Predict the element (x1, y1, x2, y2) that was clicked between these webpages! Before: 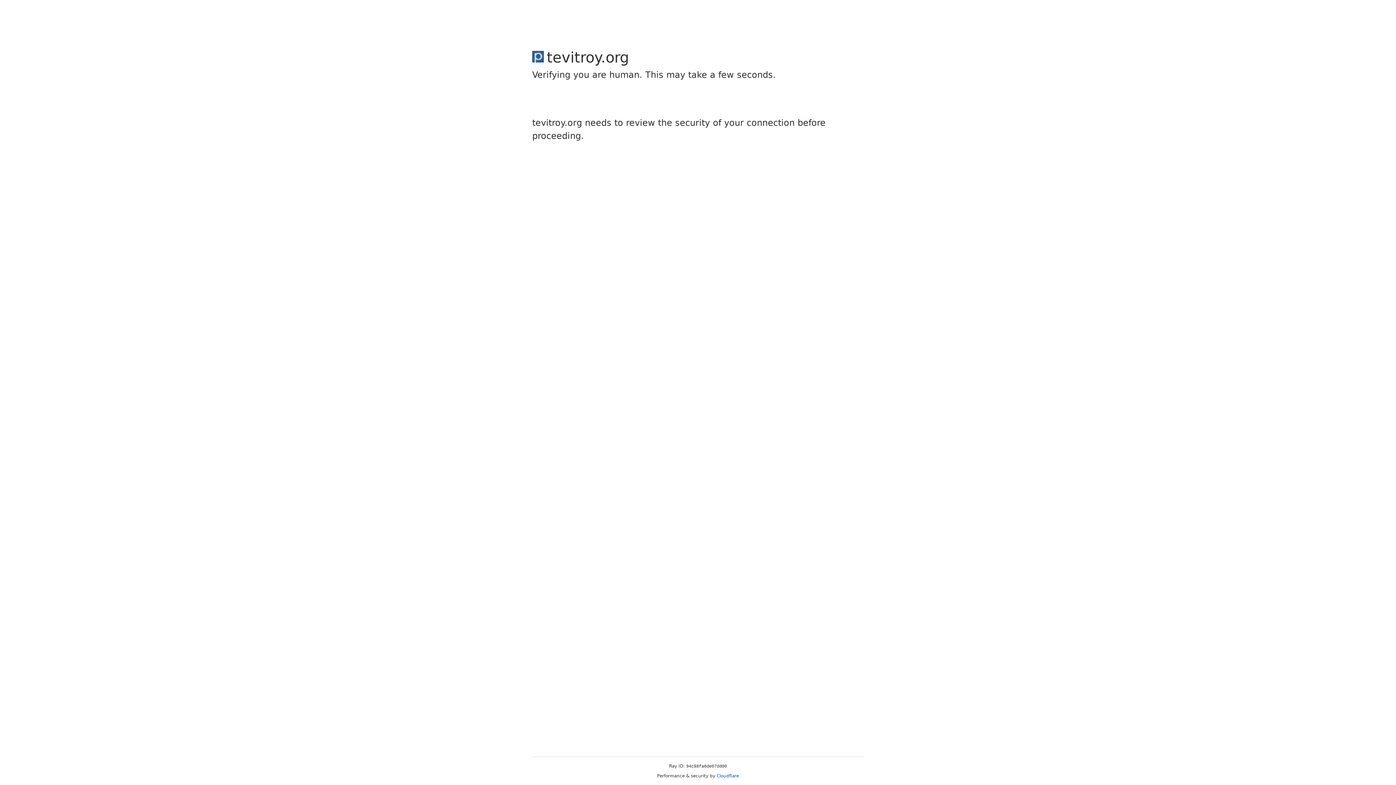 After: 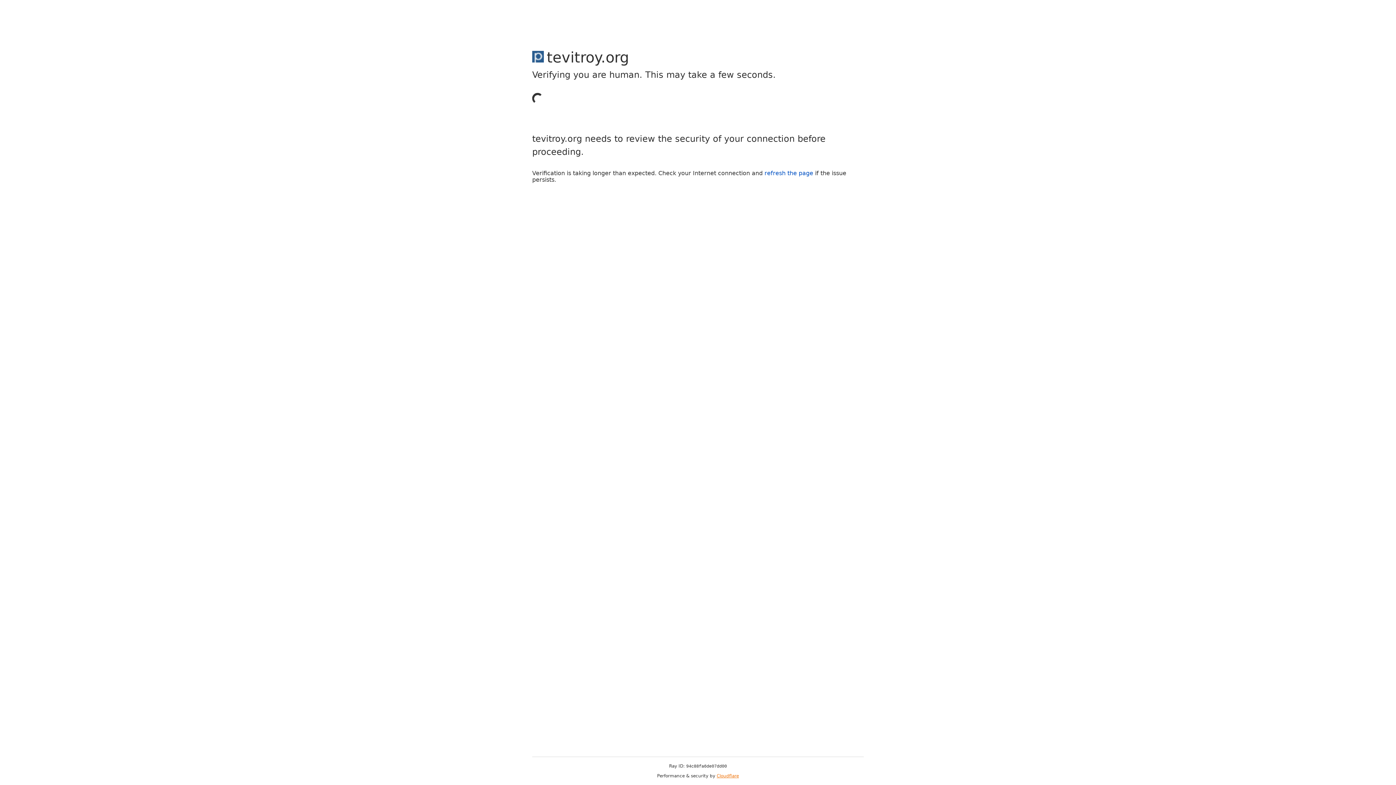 Action: bbox: (716, 773, 739, 778) label: Cloudflare